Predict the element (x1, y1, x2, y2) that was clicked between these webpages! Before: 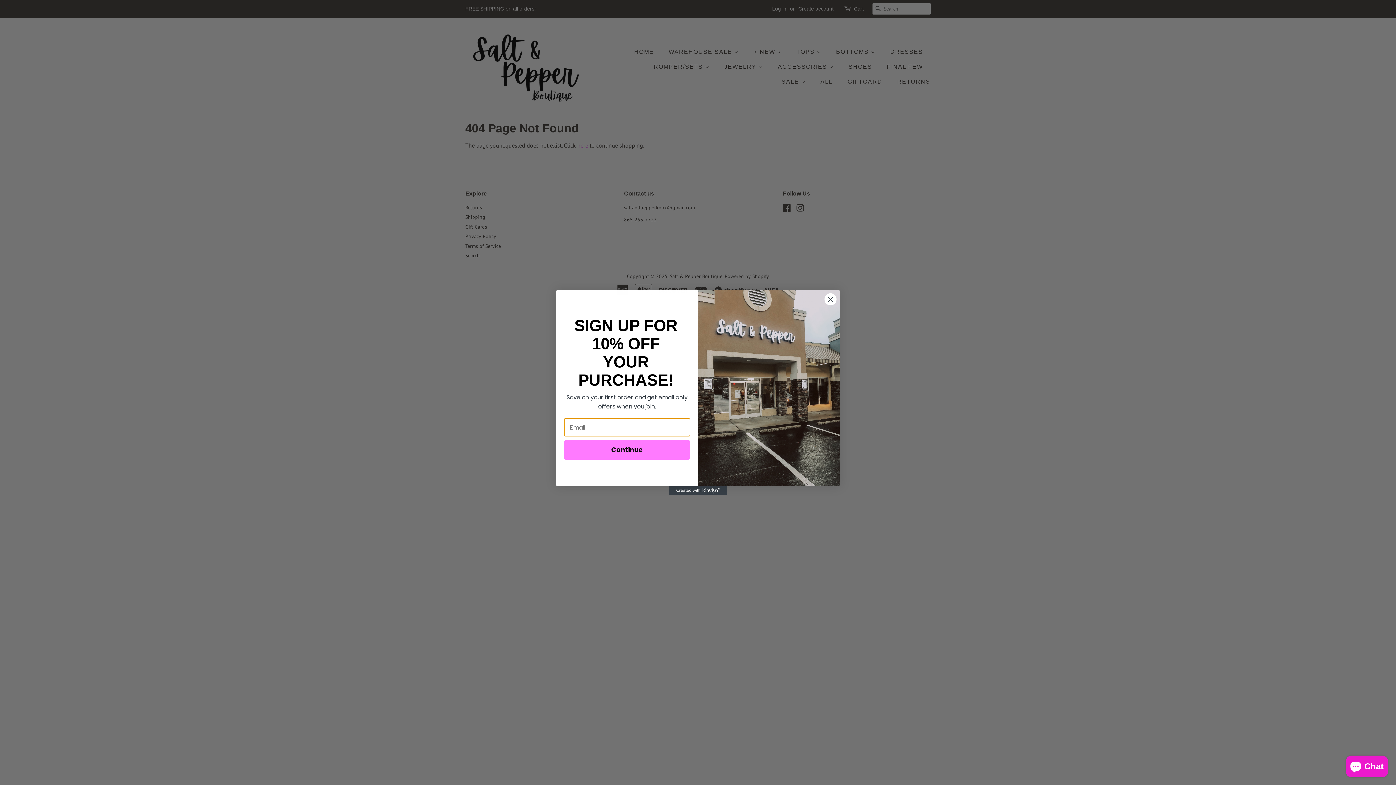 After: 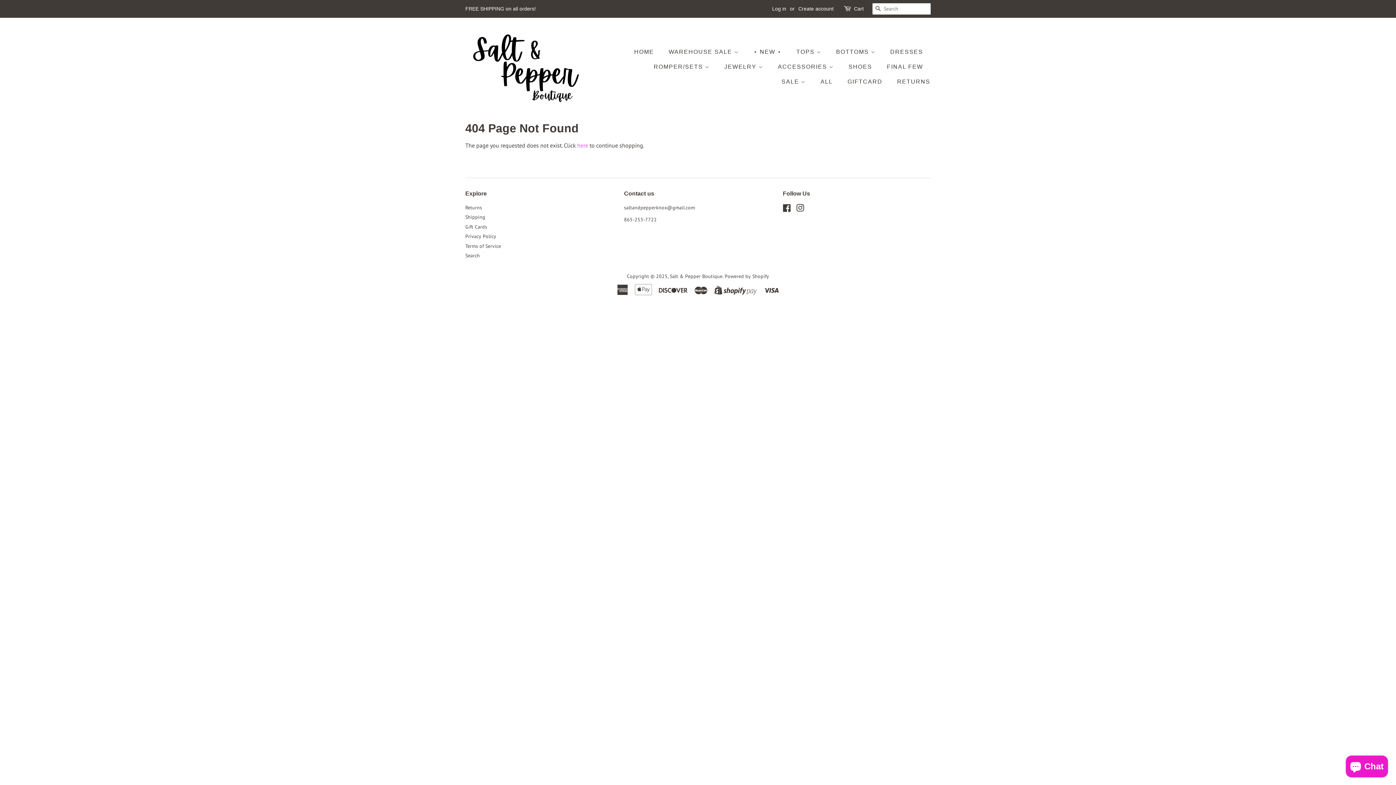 Action: bbox: (824, 293, 837, 305) label: Close dialog